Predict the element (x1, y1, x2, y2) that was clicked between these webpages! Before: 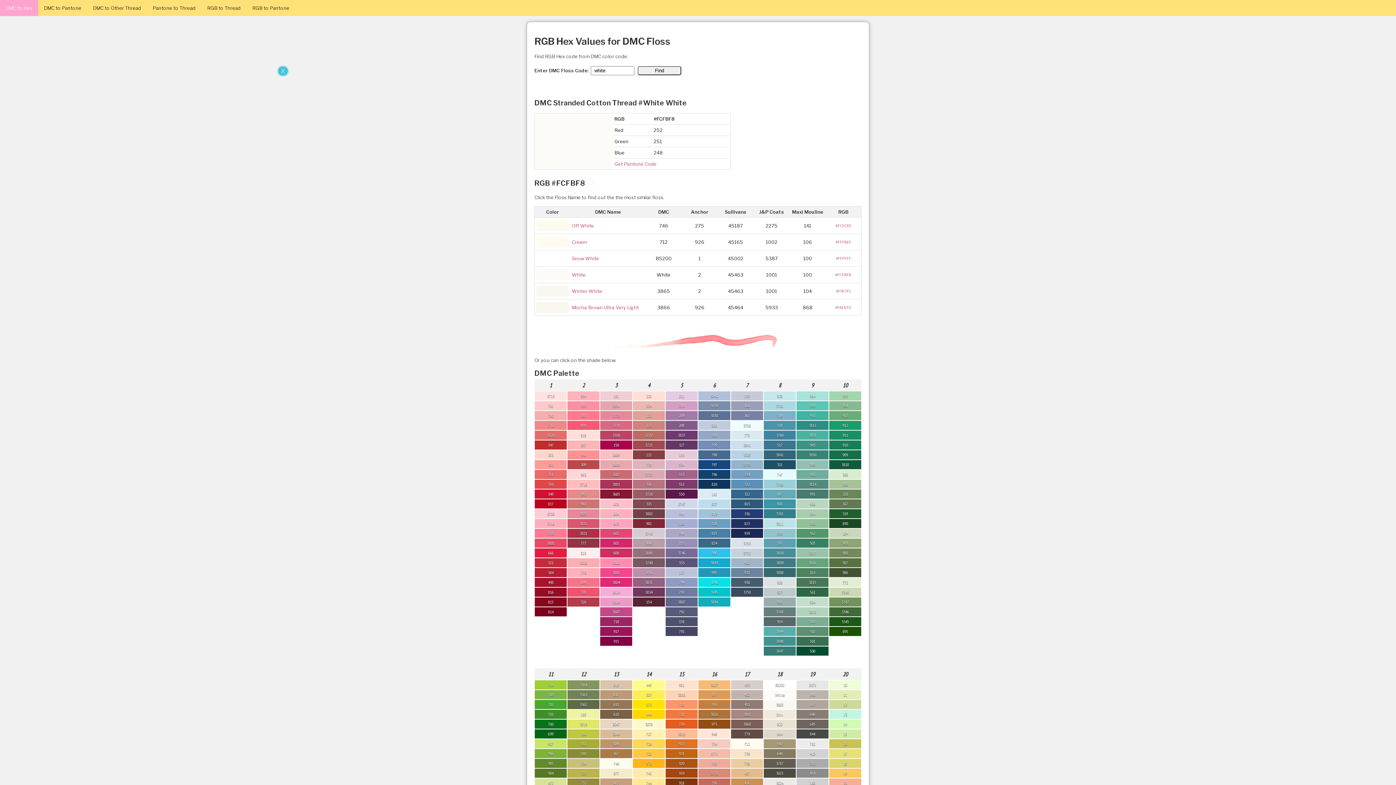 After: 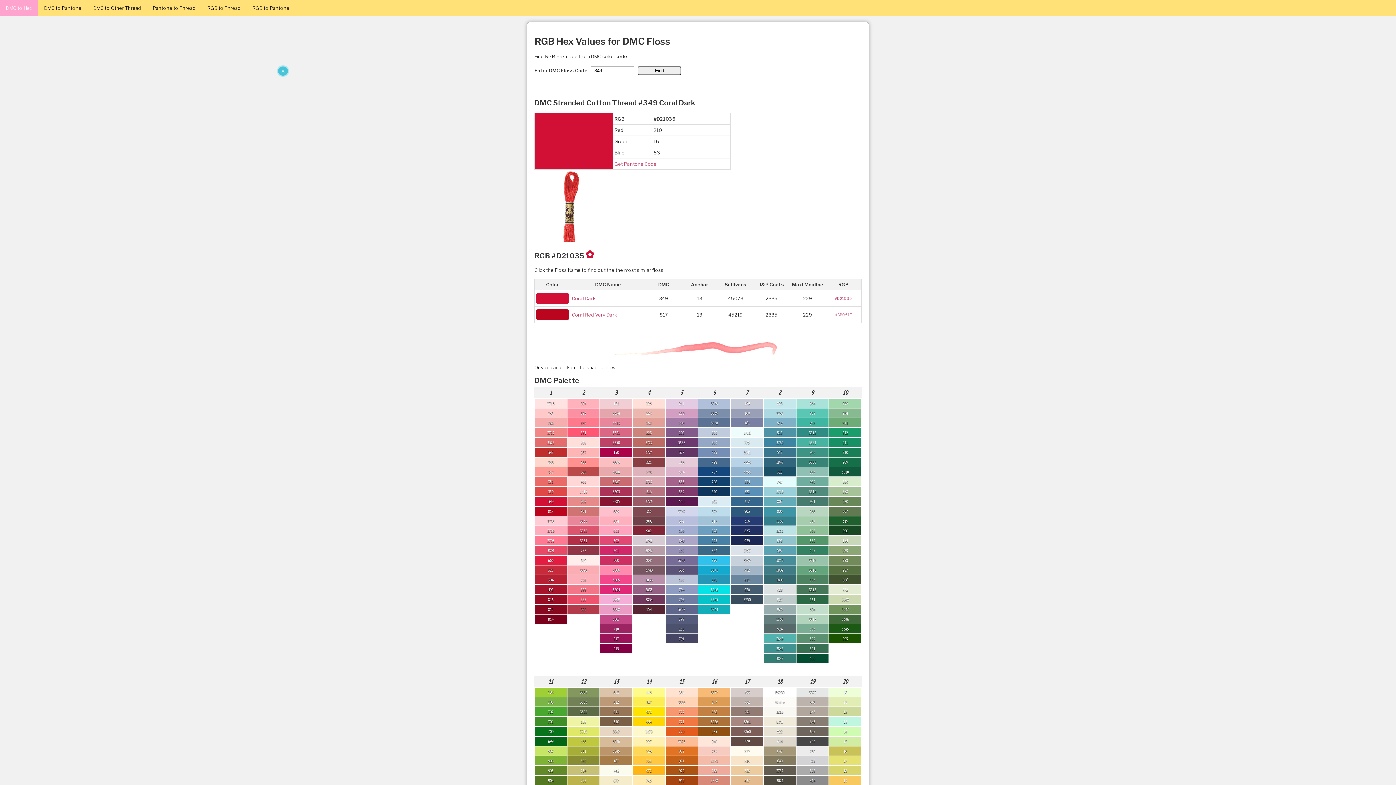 Action: label: 349 bbox: (534, 489, 566, 499)